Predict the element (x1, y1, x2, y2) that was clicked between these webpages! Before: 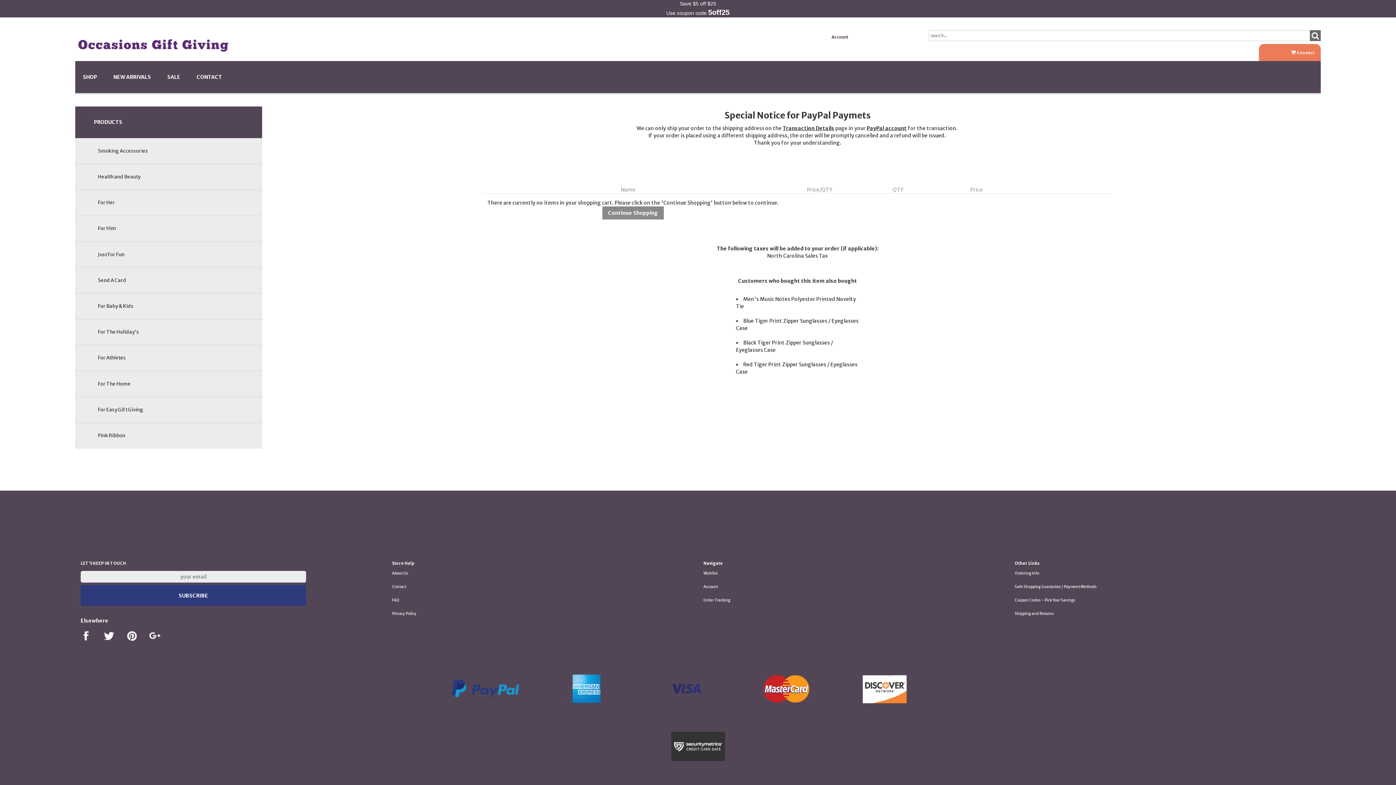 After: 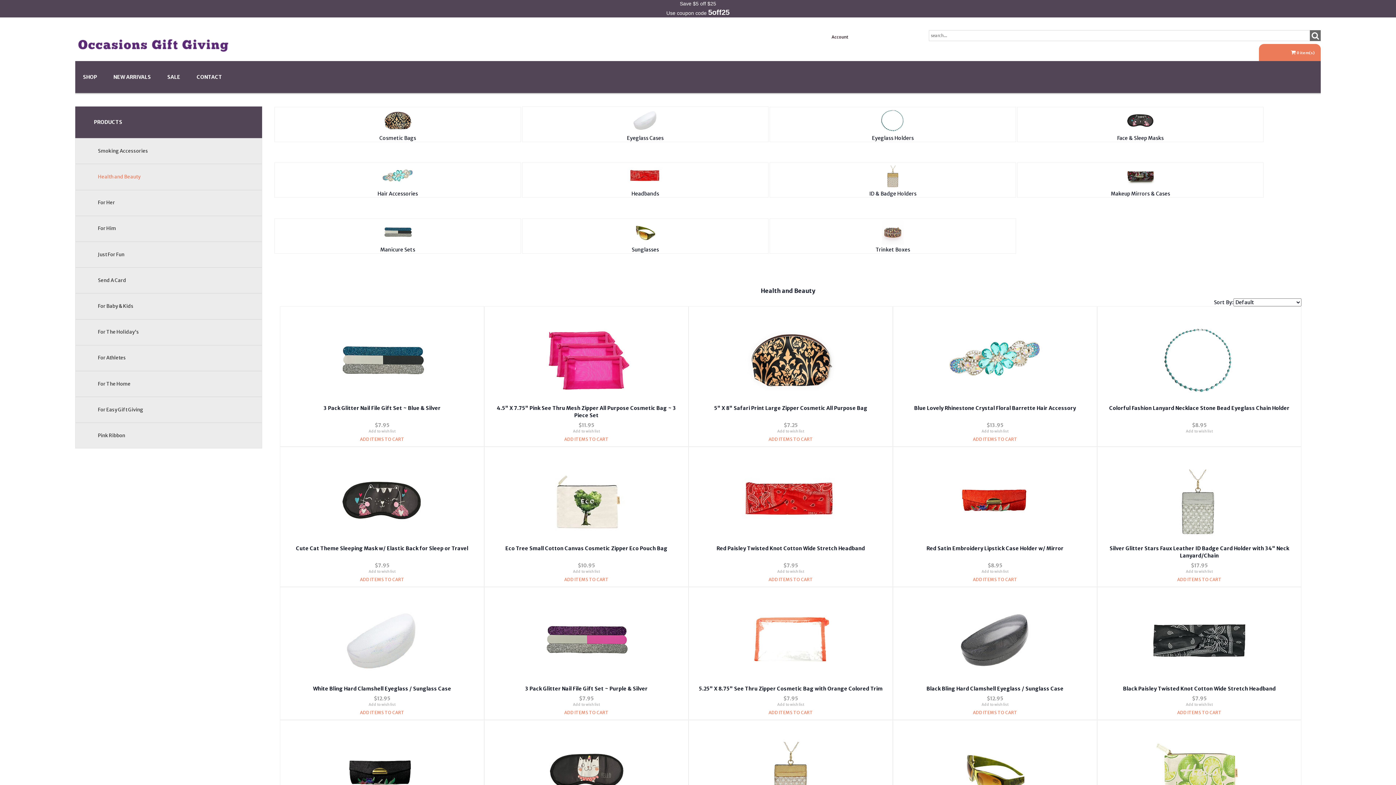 Action: bbox: (97, 173, 140, 180) label: Health and Beauty